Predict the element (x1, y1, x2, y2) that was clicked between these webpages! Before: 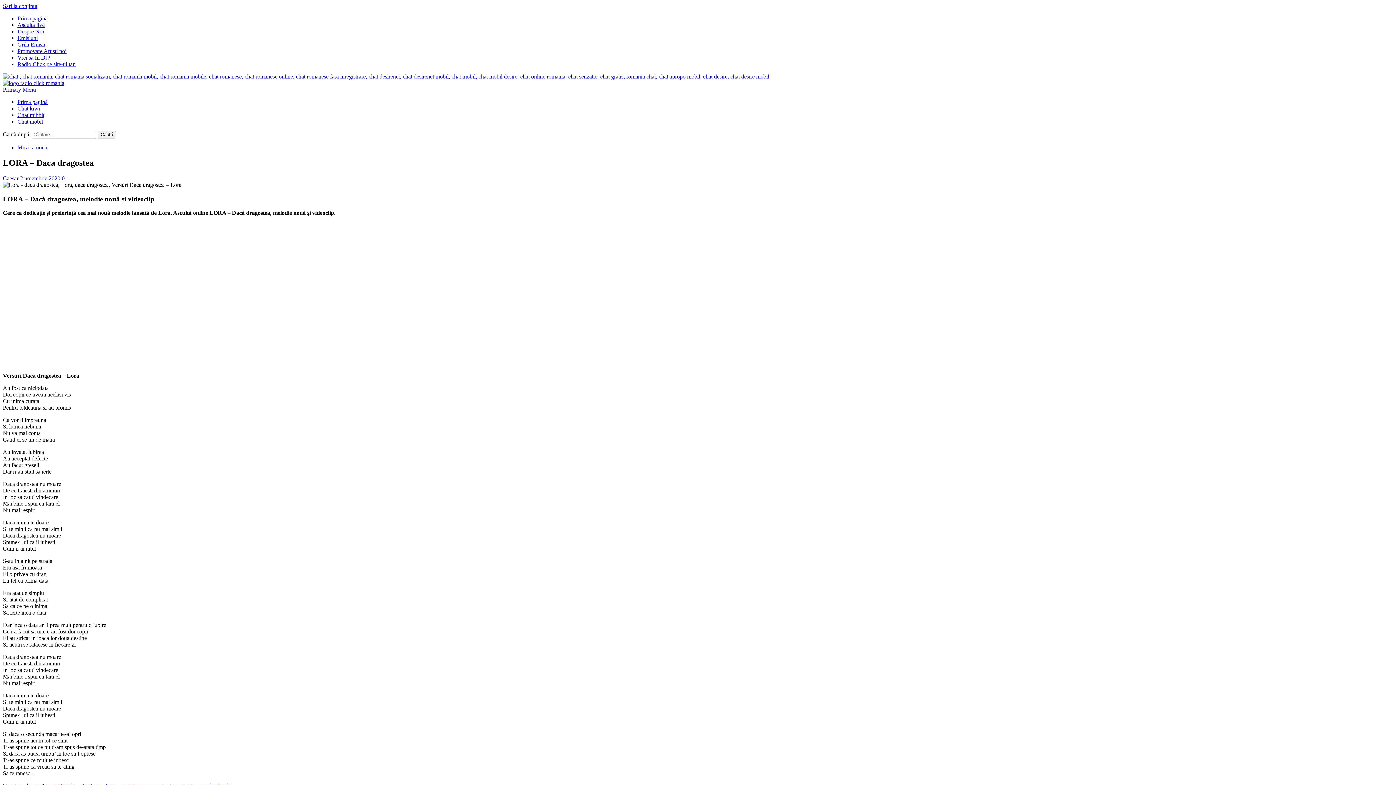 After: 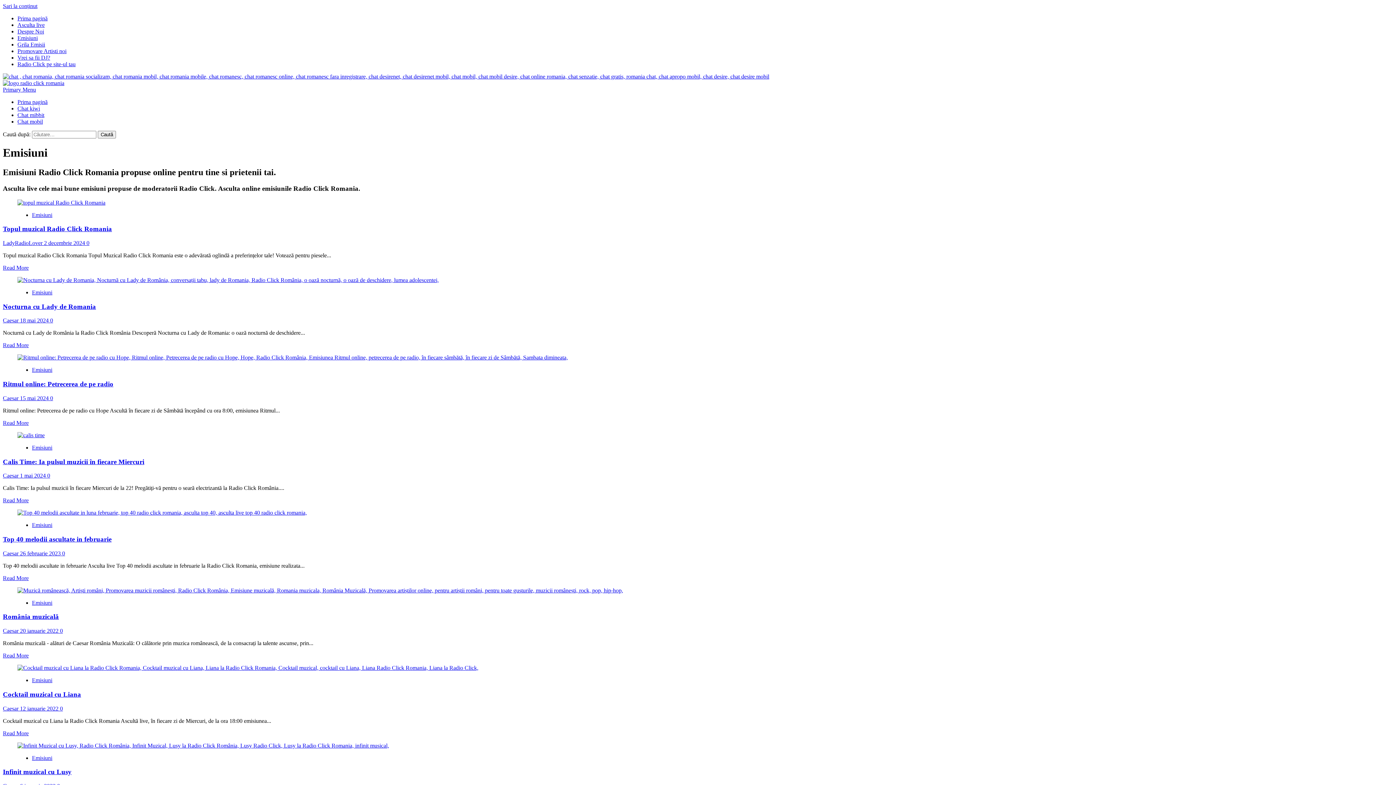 Action: bbox: (17, 34, 37, 41) label: Emisiuni